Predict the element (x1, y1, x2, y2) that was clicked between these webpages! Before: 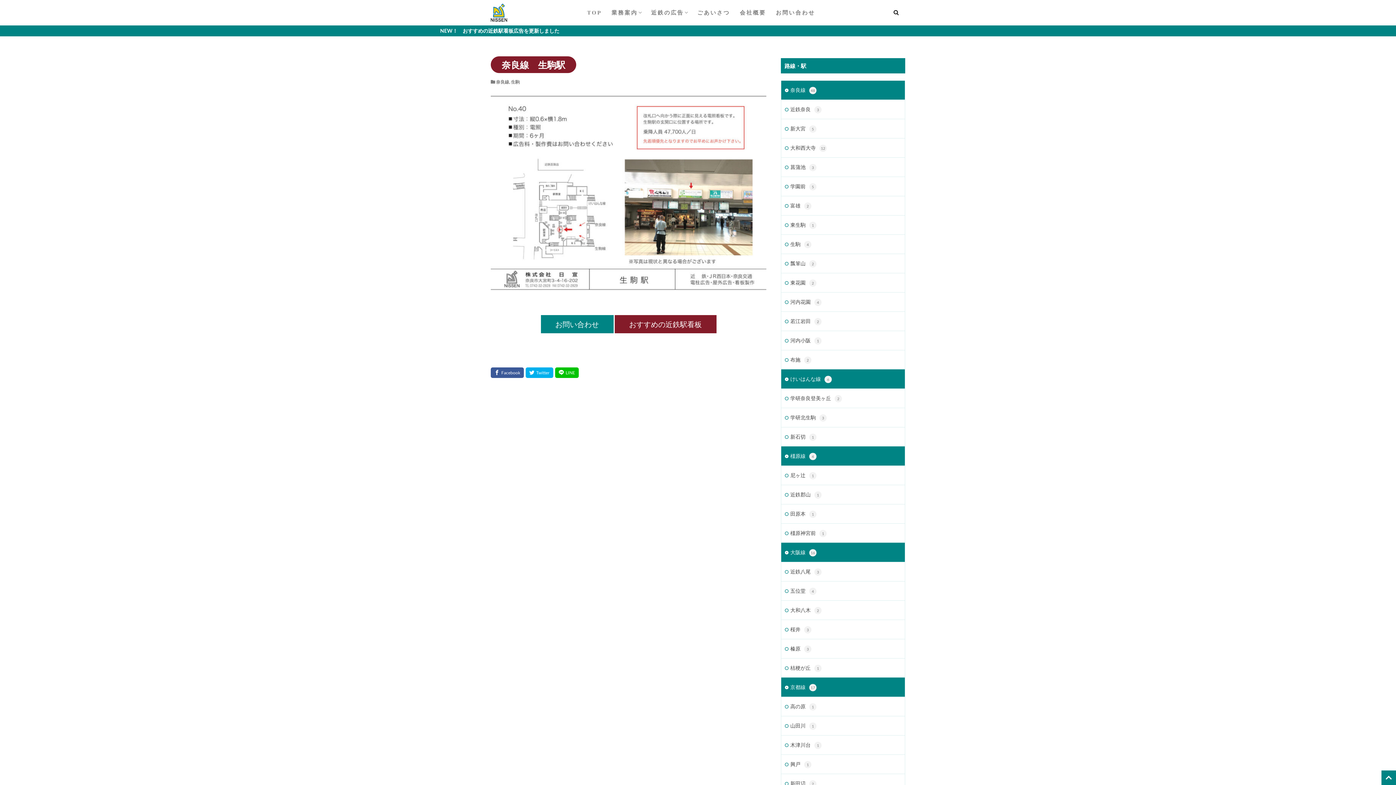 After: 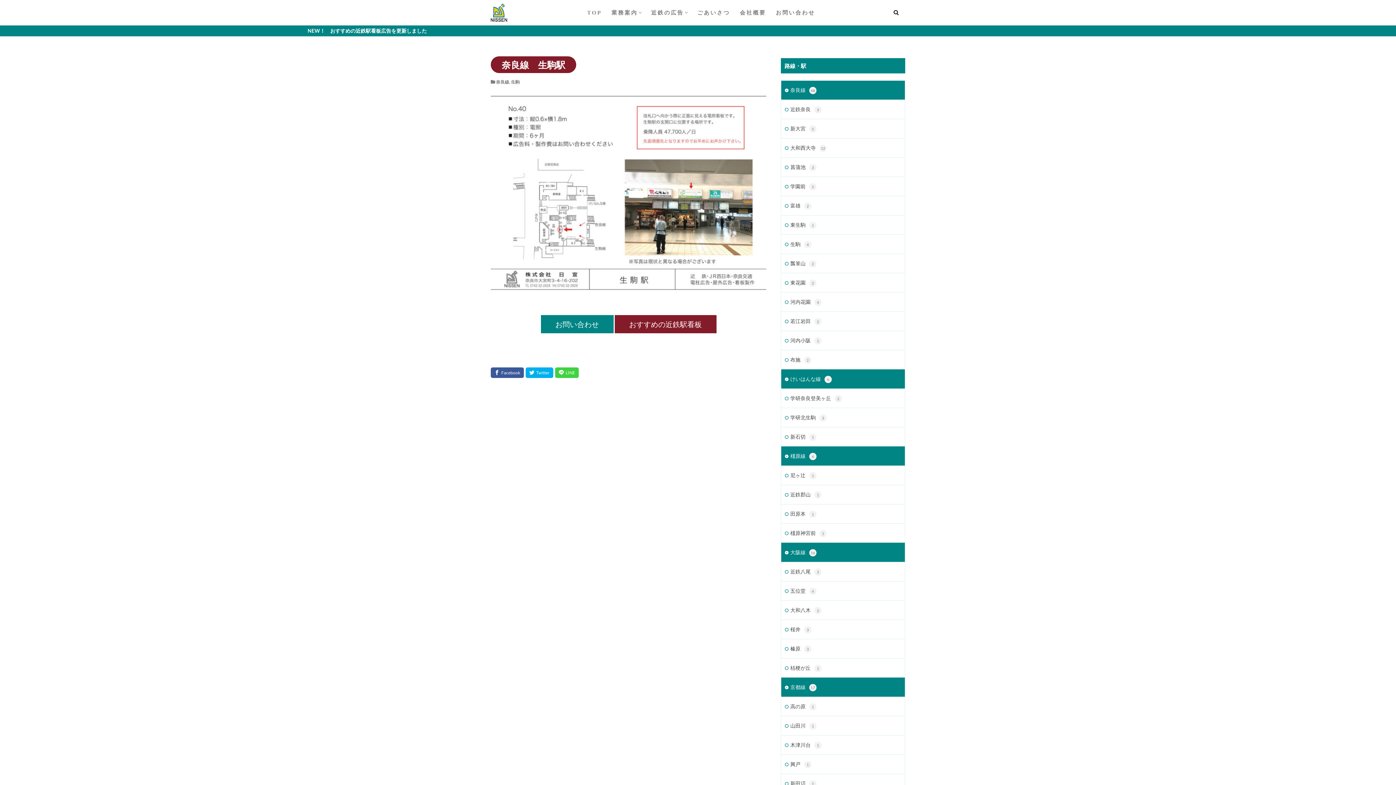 Action: bbox: (555, 367, 578, 378)